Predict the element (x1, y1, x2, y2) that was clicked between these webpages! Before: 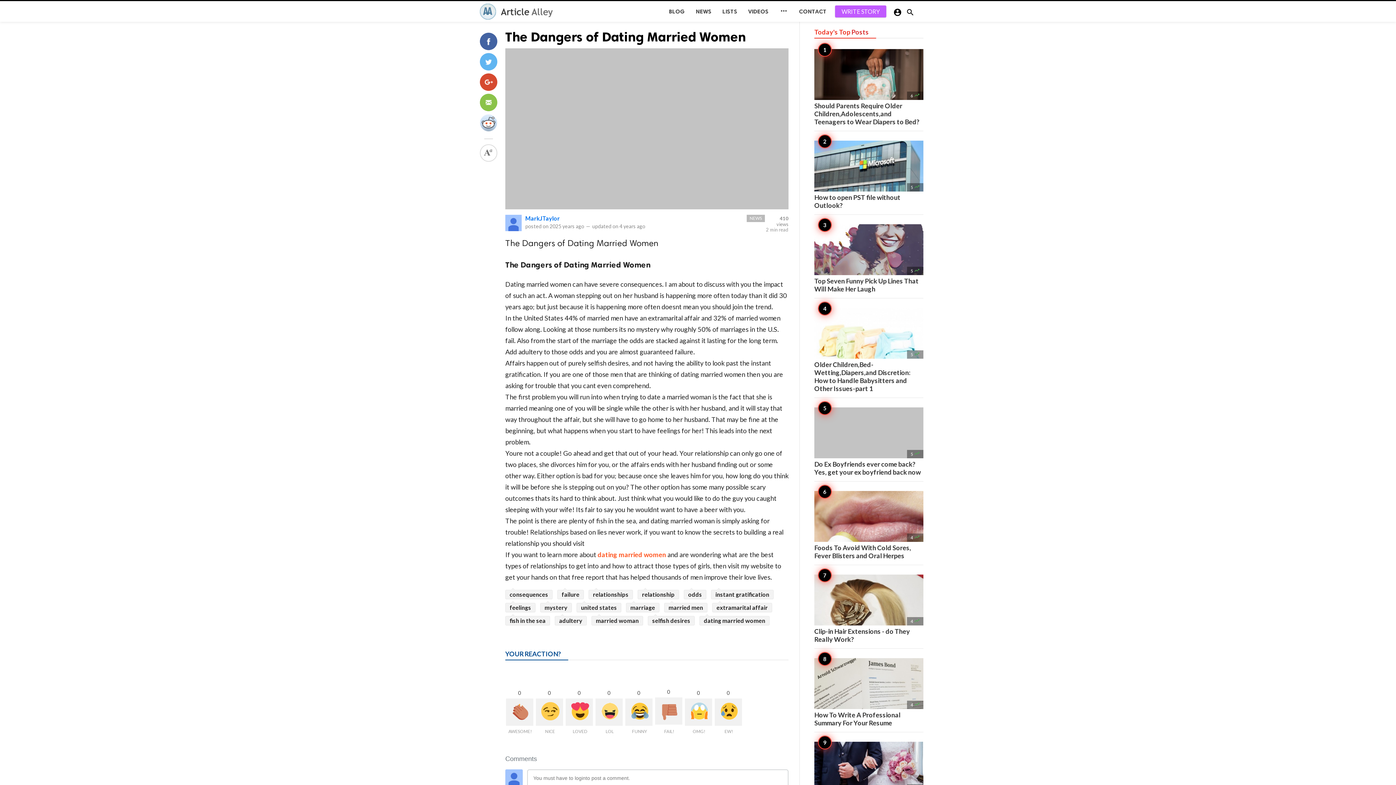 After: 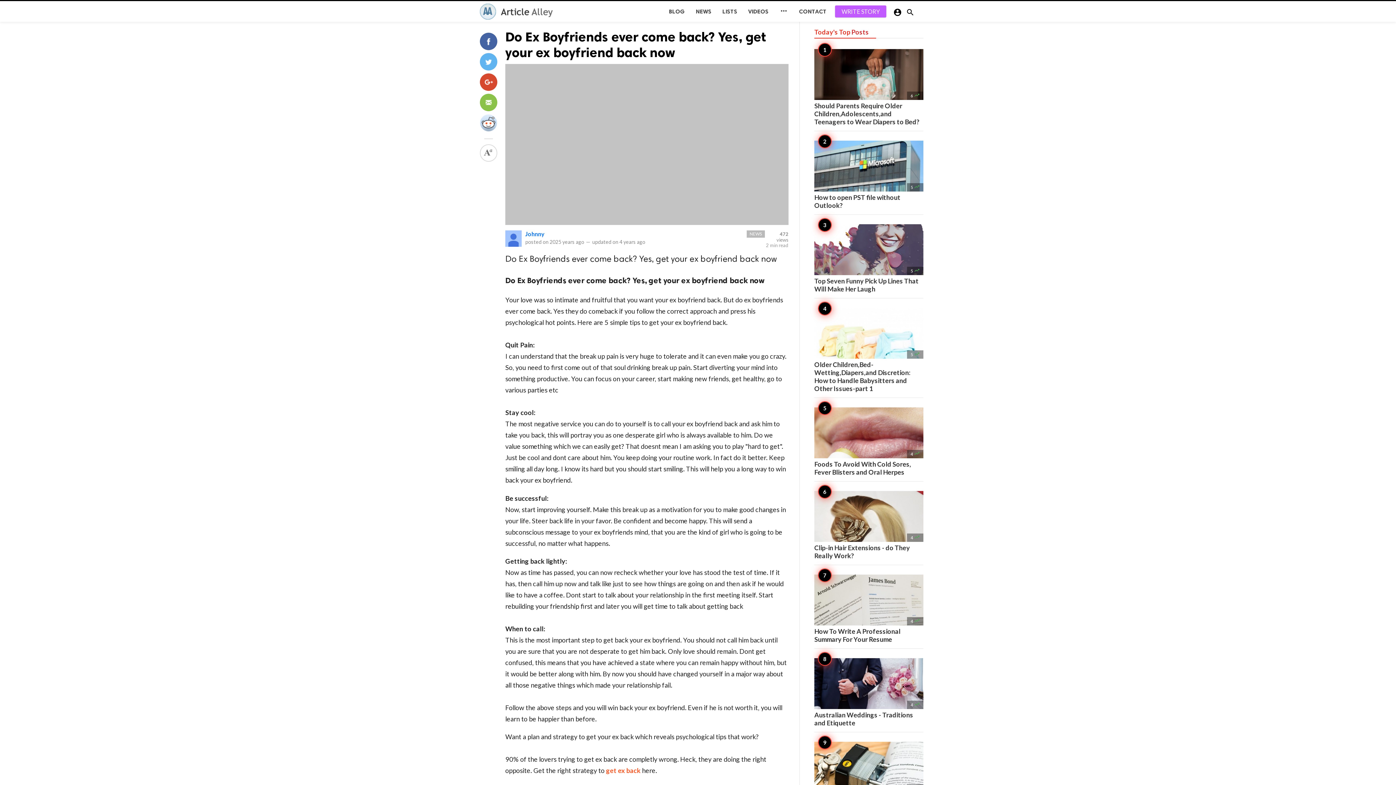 Action: bbox: (814, 407, 923, 476) label: 5 
Do Ex Boyfriends ever come back? Yes, get your ex boyfriend back now